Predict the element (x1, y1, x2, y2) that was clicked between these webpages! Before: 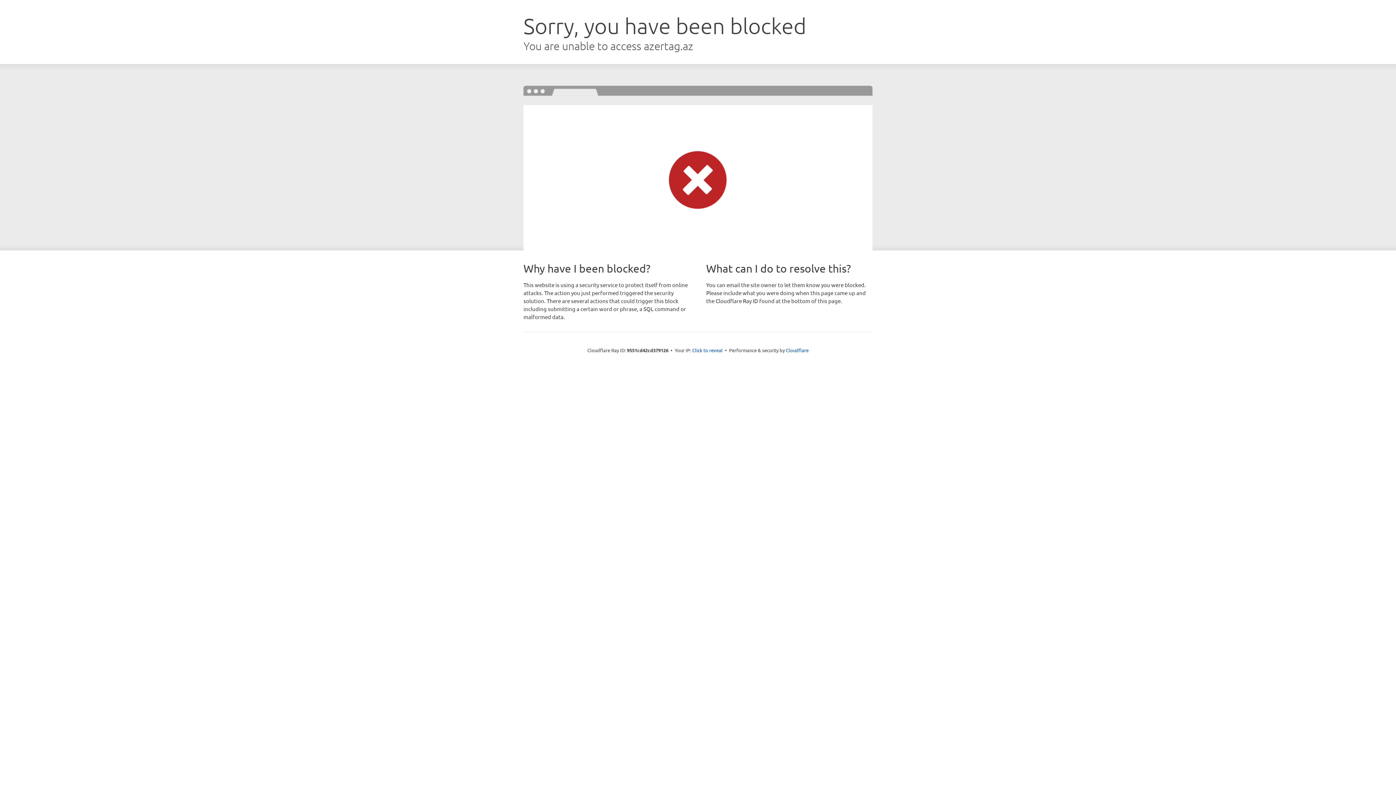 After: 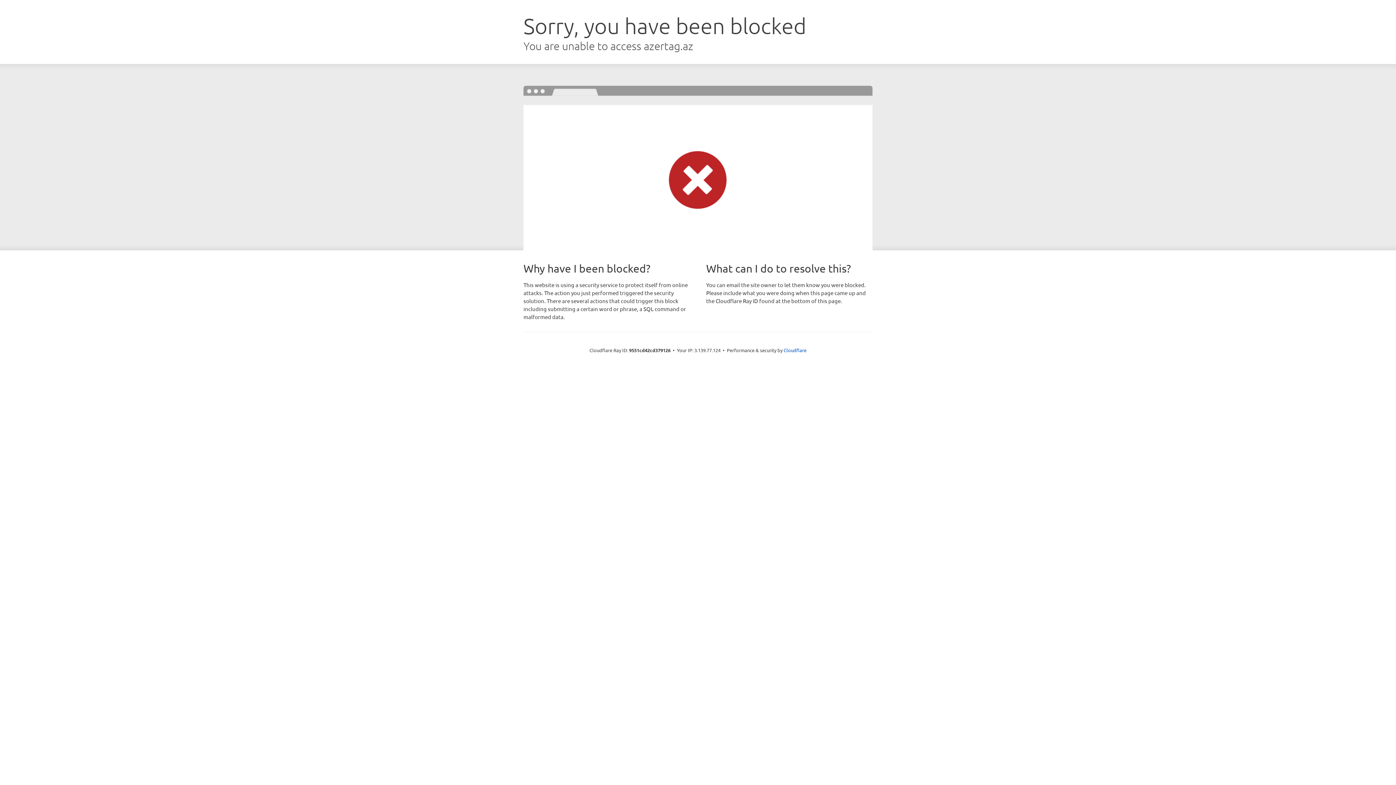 Action: label: Click to reveal bbox: (692, 346, 722, 353)